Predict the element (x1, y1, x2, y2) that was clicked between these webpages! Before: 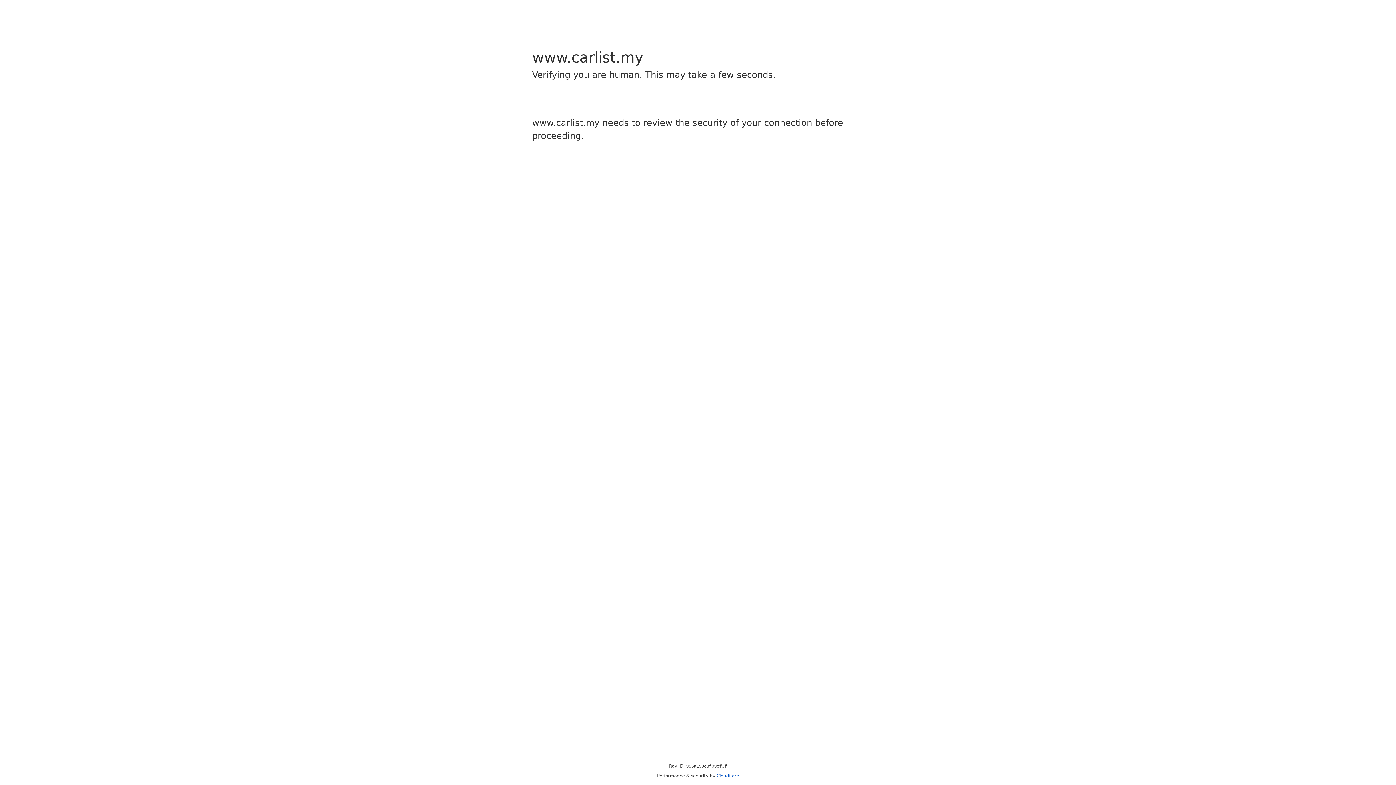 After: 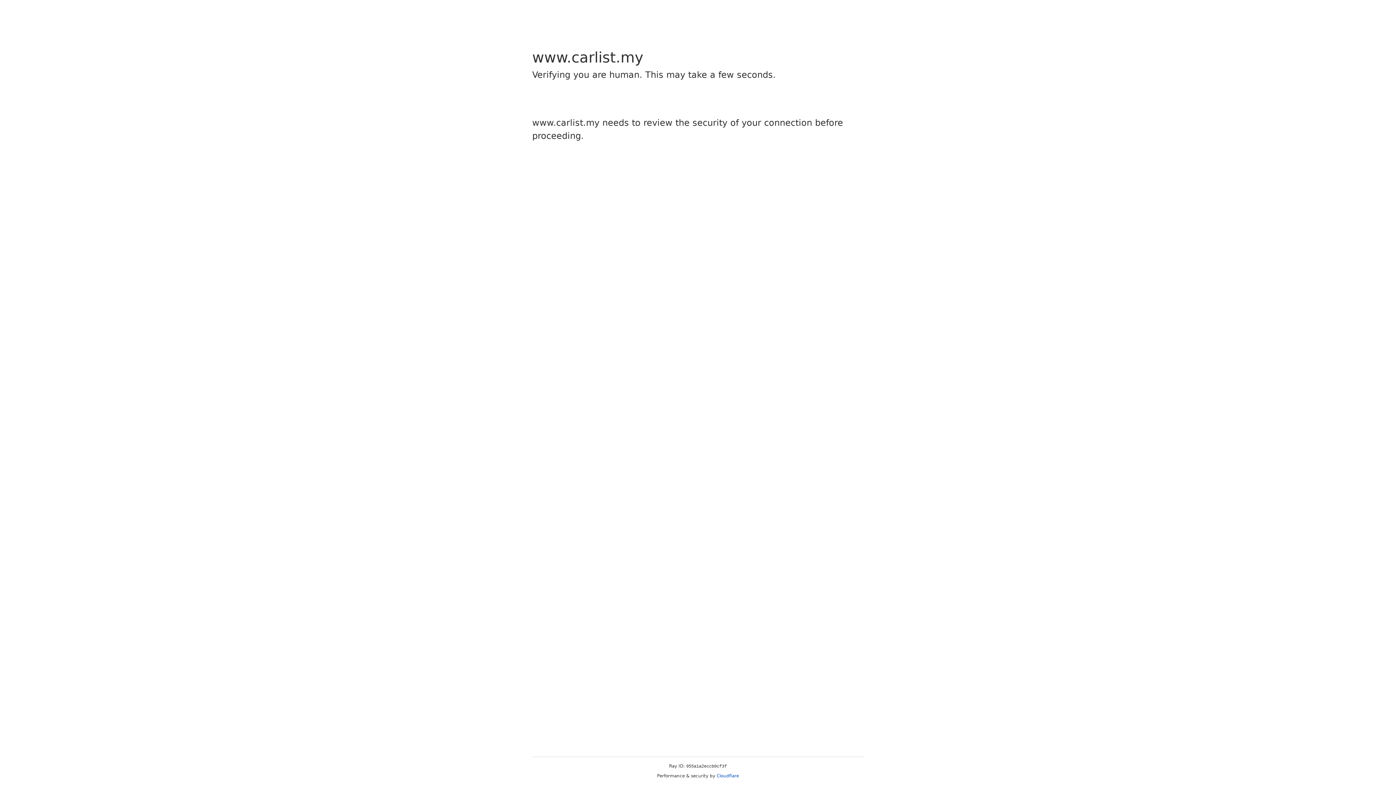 Action: bbox: (716, 773, 739, 778) label: Cloudflare